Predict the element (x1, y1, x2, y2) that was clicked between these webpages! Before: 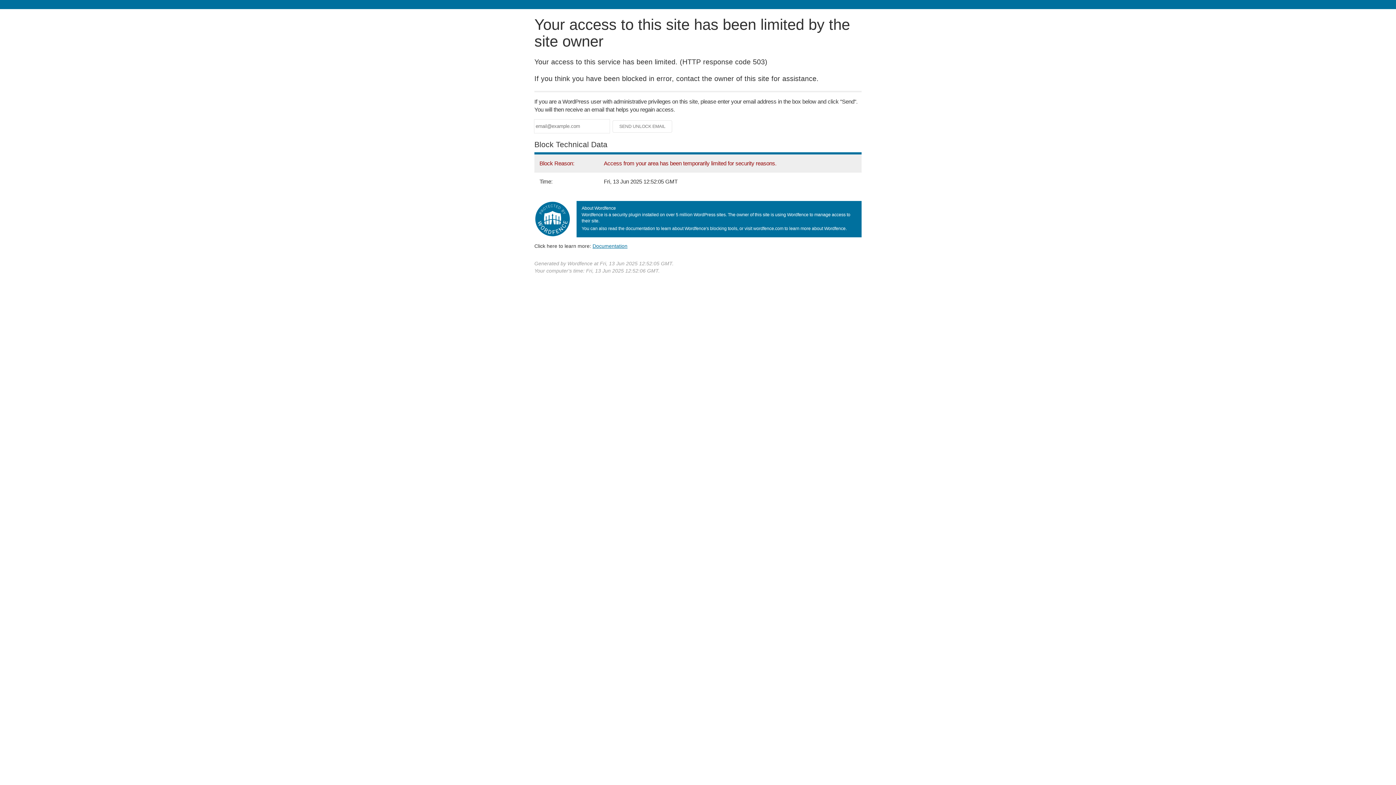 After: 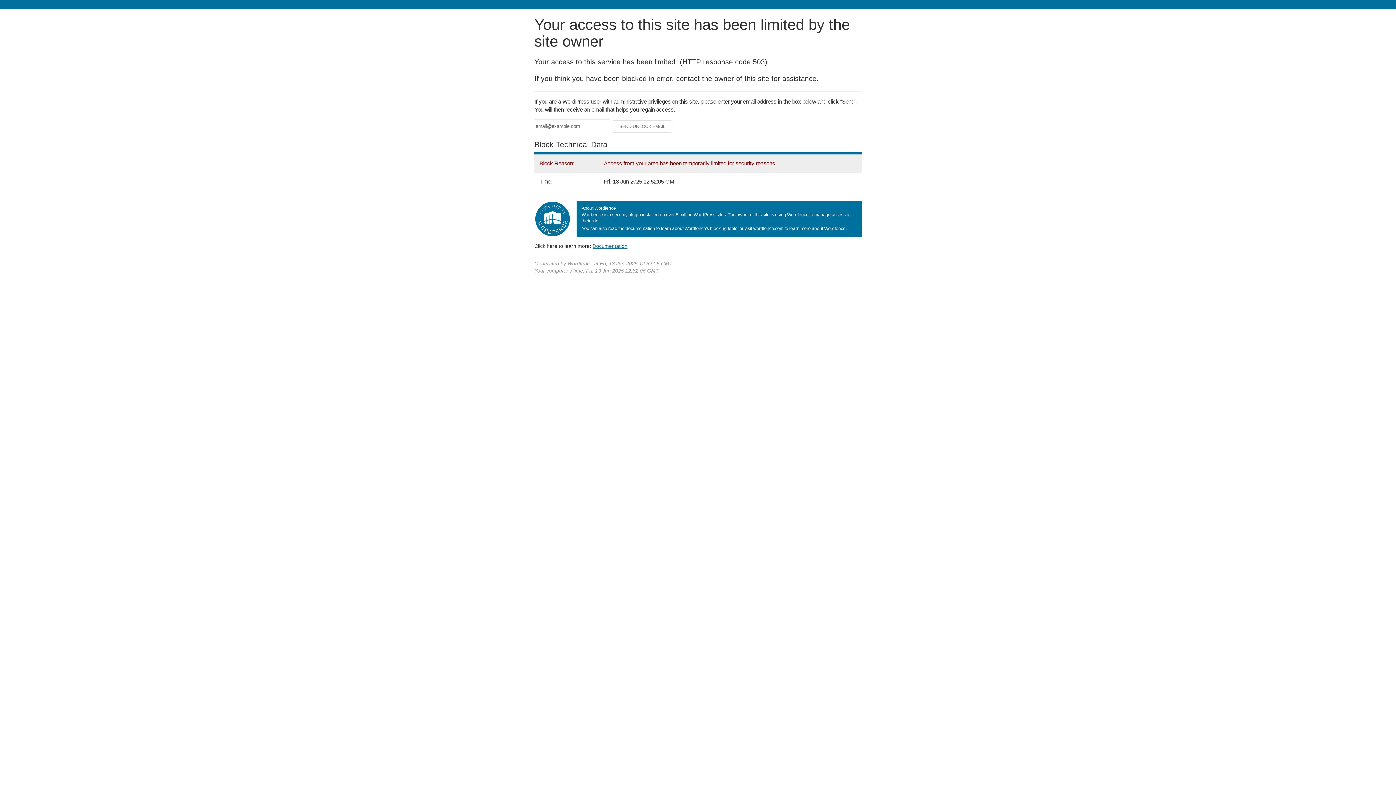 Action: label: Documentation bbox: (592, 243, 627, 248)